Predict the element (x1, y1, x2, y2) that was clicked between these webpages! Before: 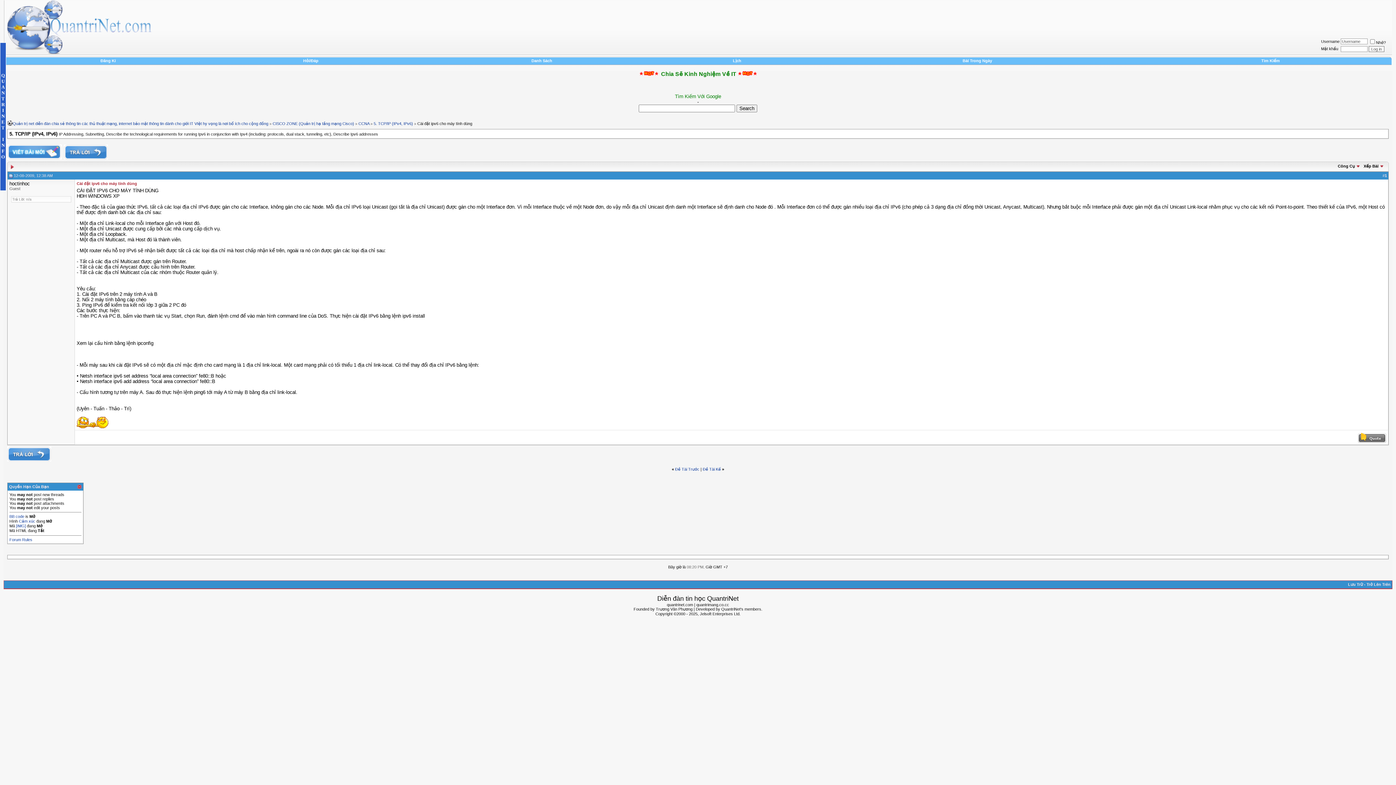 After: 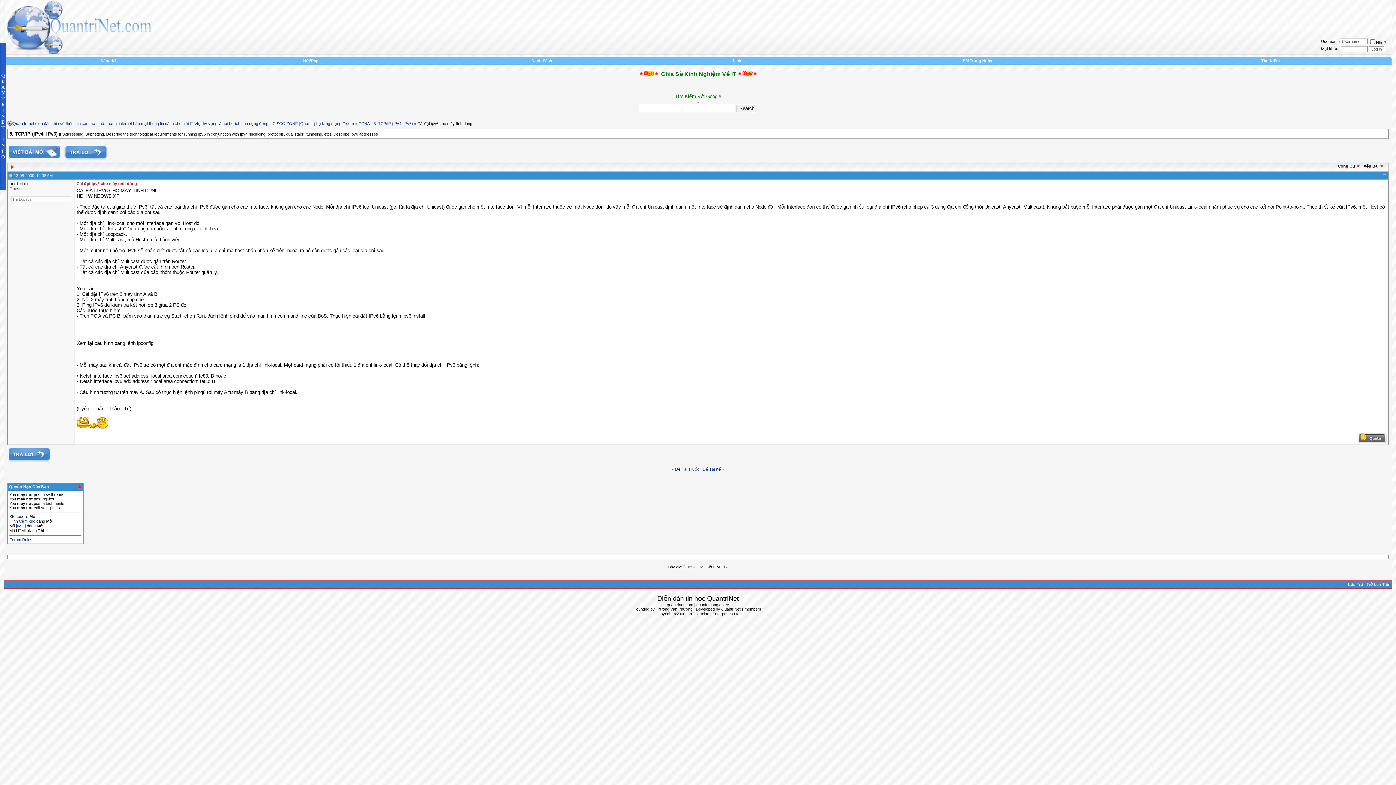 Action: bbox: (9, 173, 12, 177)